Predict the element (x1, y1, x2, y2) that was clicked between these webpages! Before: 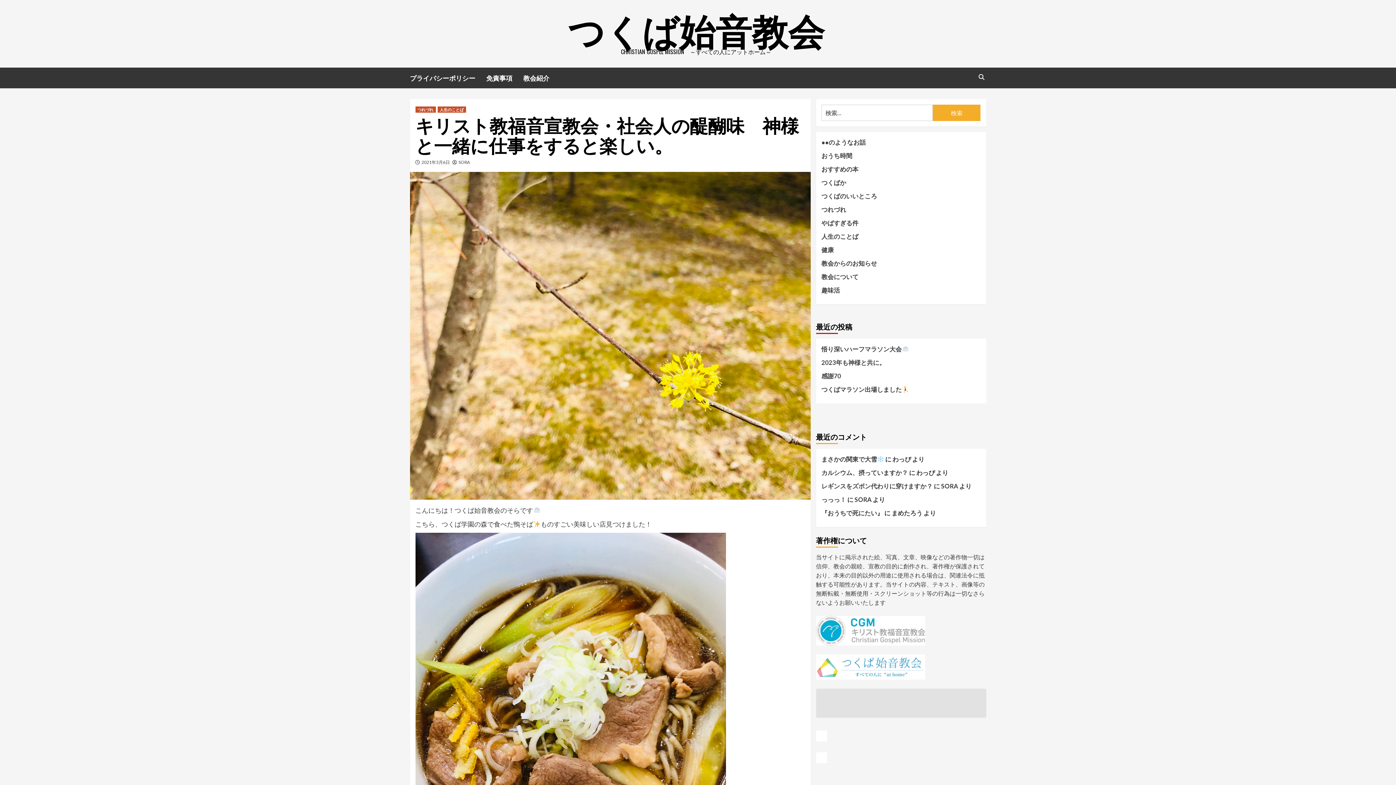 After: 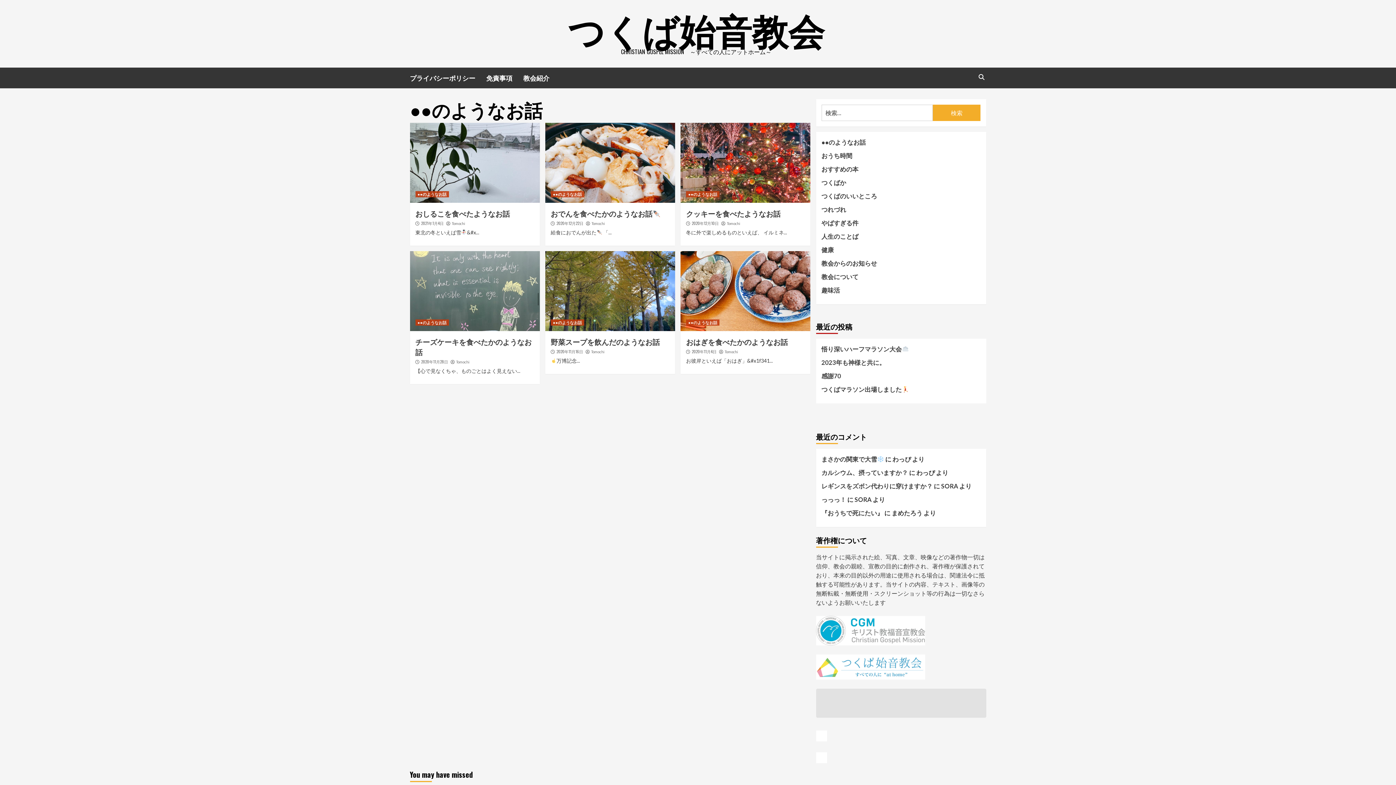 Action: label: ●●のようなお話 bbox: (821, 137, 866, 150)